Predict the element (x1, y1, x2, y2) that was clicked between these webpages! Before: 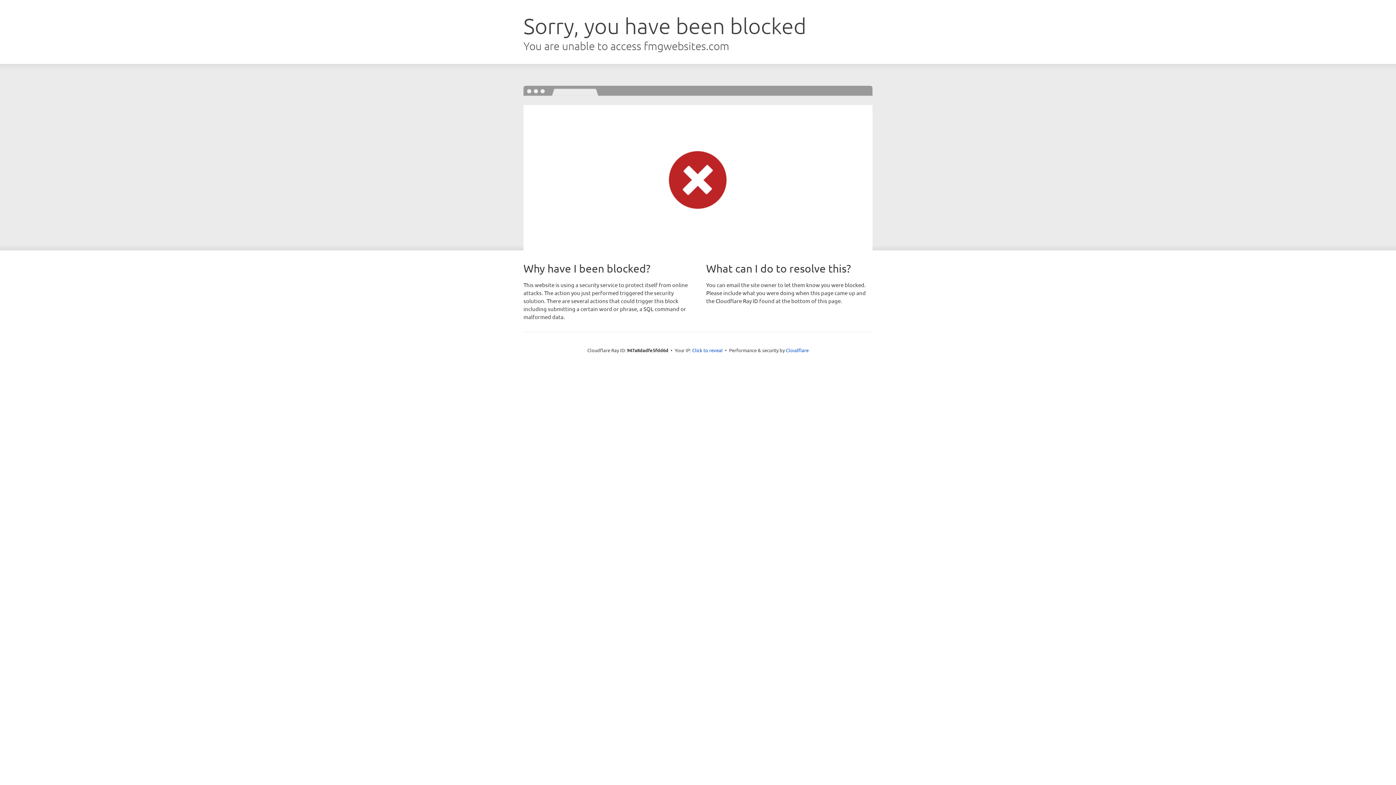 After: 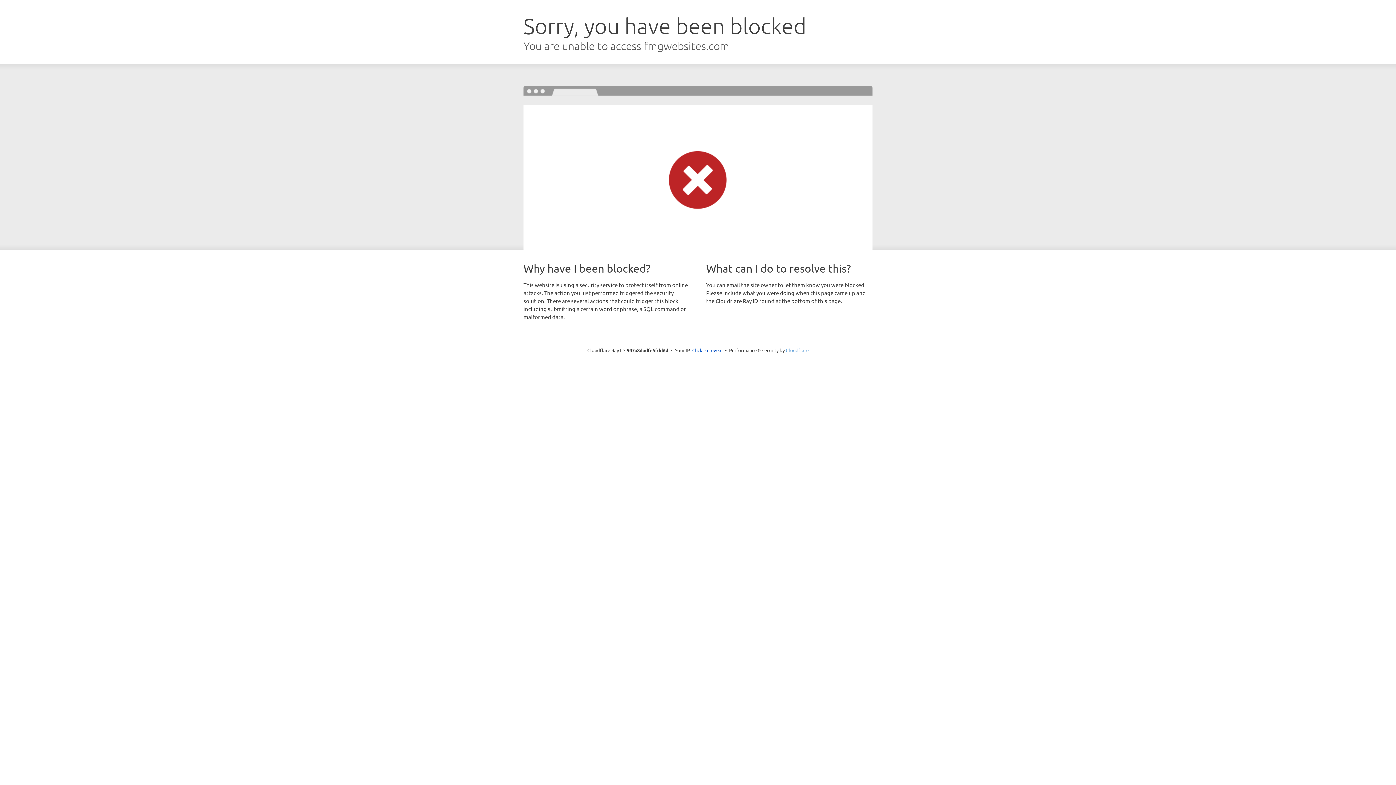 Action: label: Cloudflare bbox: (786, 347, 808, 353)